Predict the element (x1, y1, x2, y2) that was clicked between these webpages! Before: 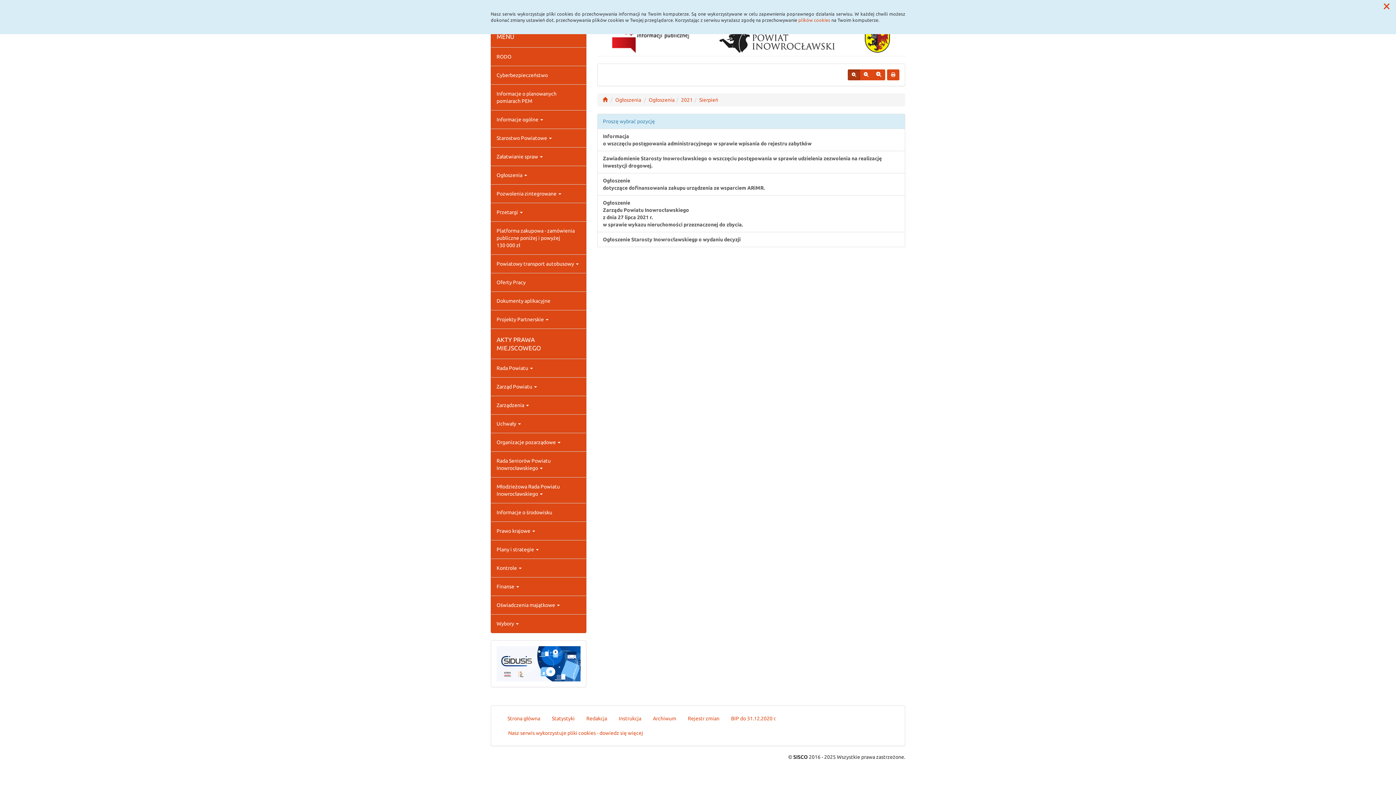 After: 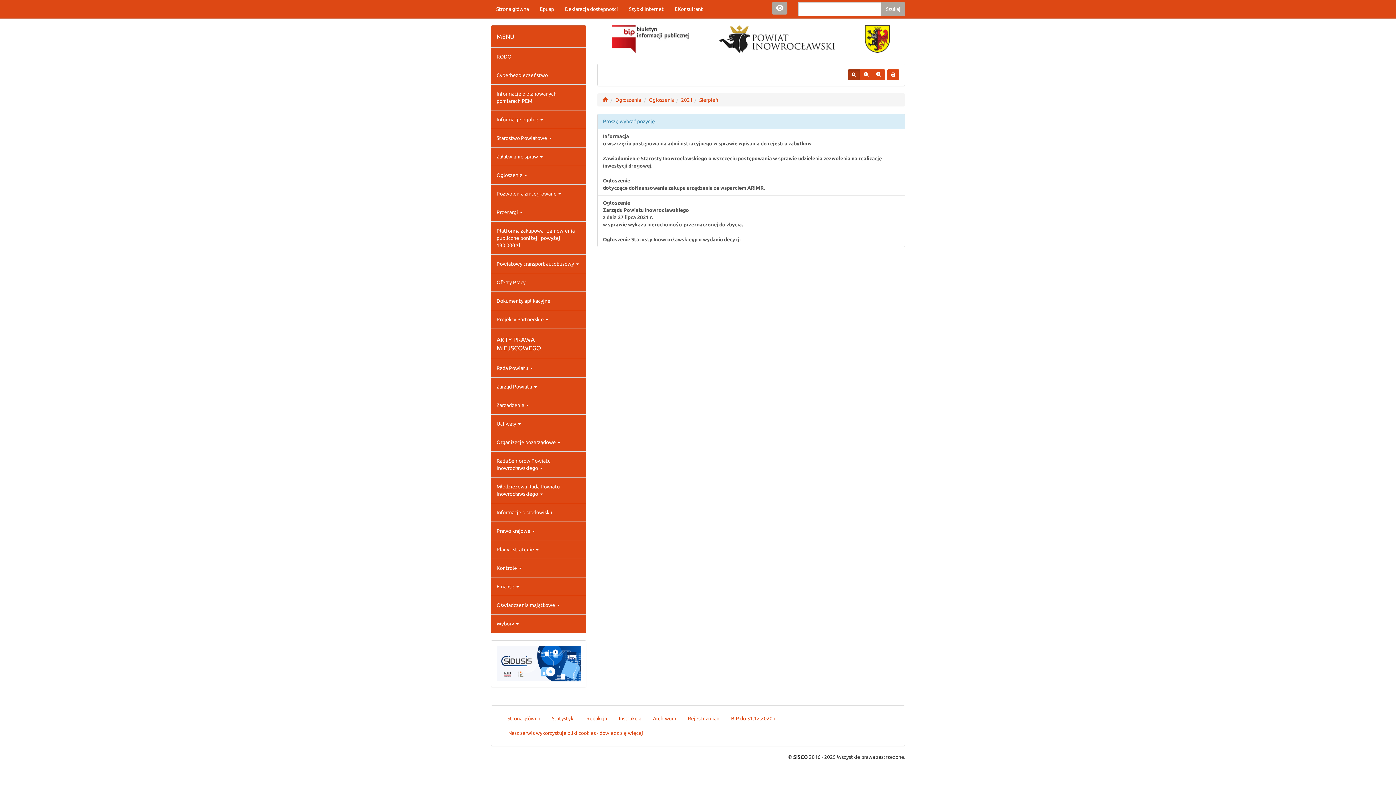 Action: bbox: (1383, 1, 1390, 11)